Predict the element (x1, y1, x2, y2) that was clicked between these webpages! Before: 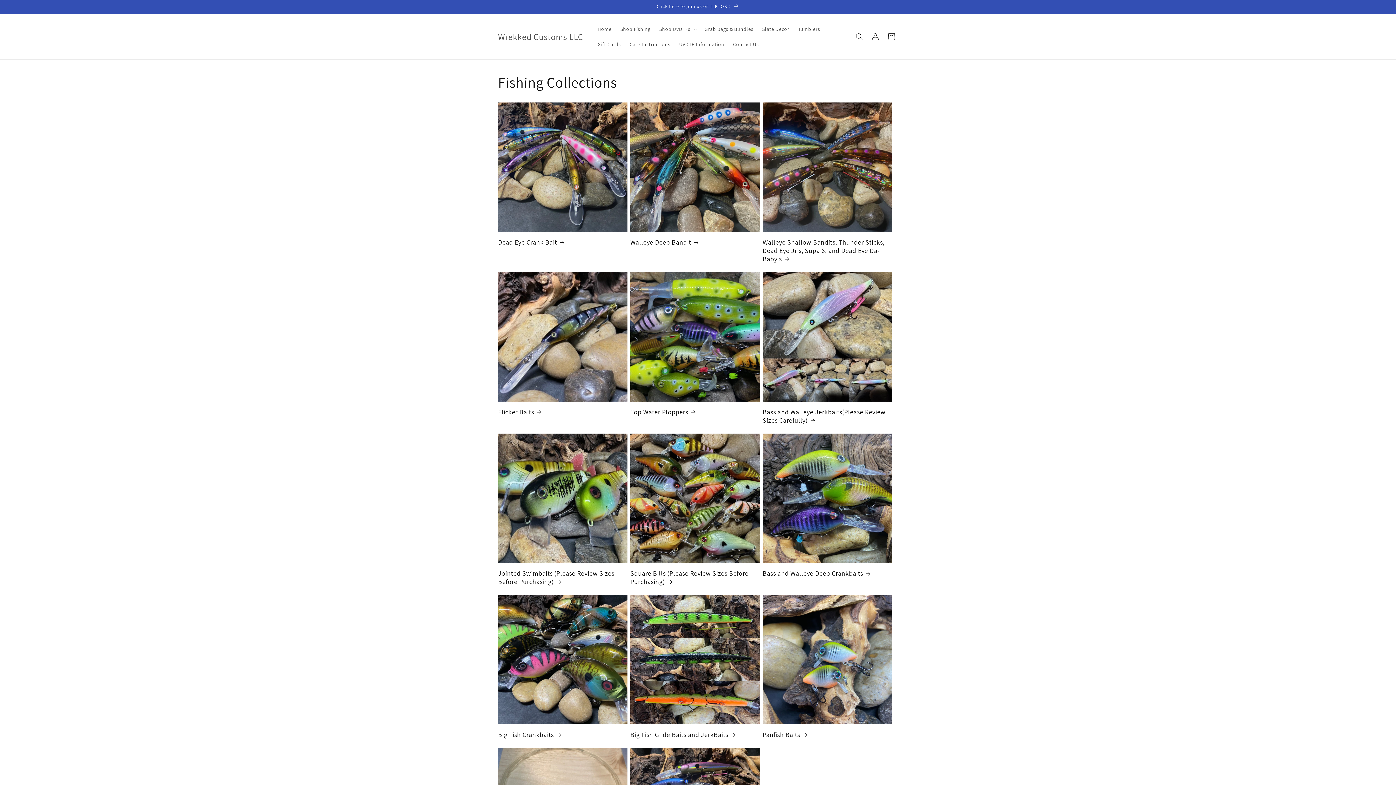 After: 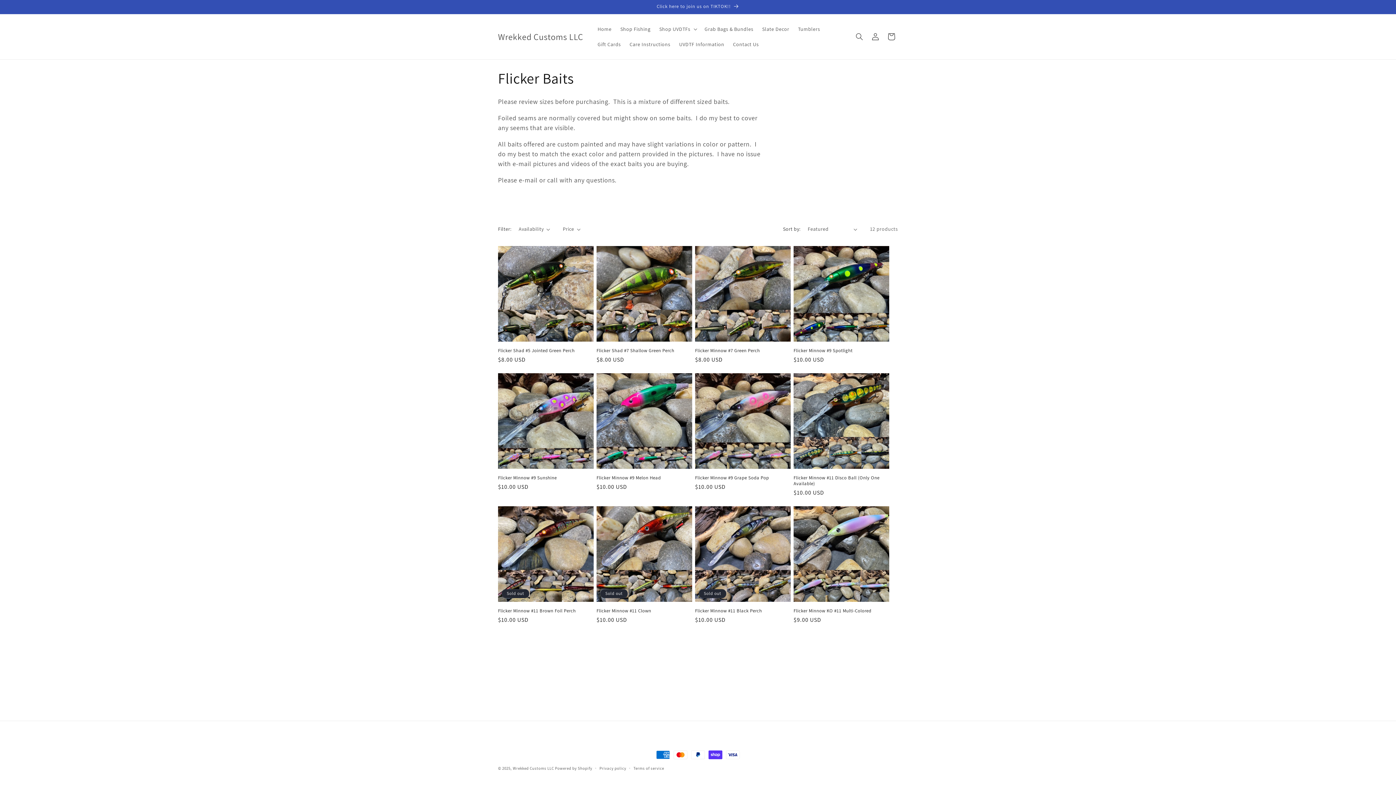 Action: label: Flicker Baits bbox: (498, 407, 627, 416)